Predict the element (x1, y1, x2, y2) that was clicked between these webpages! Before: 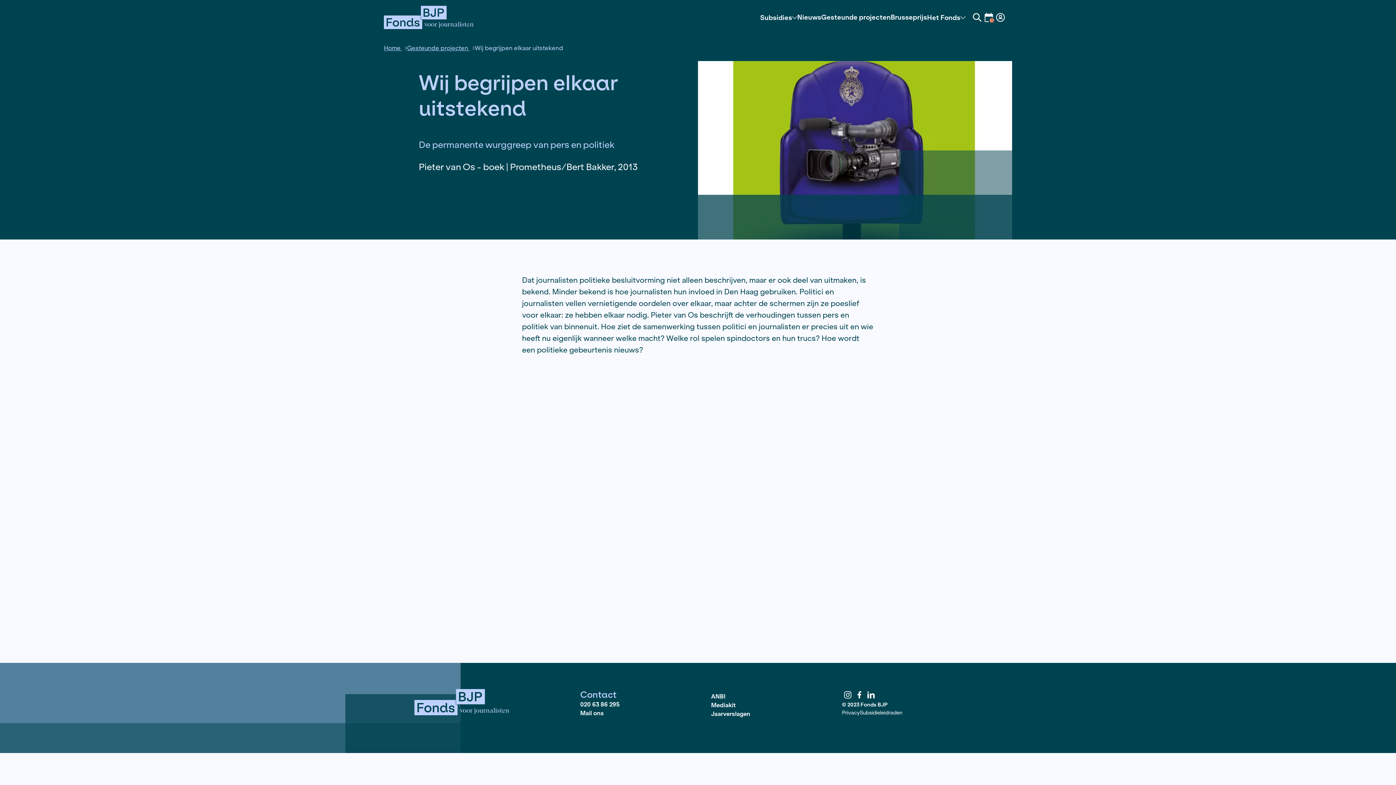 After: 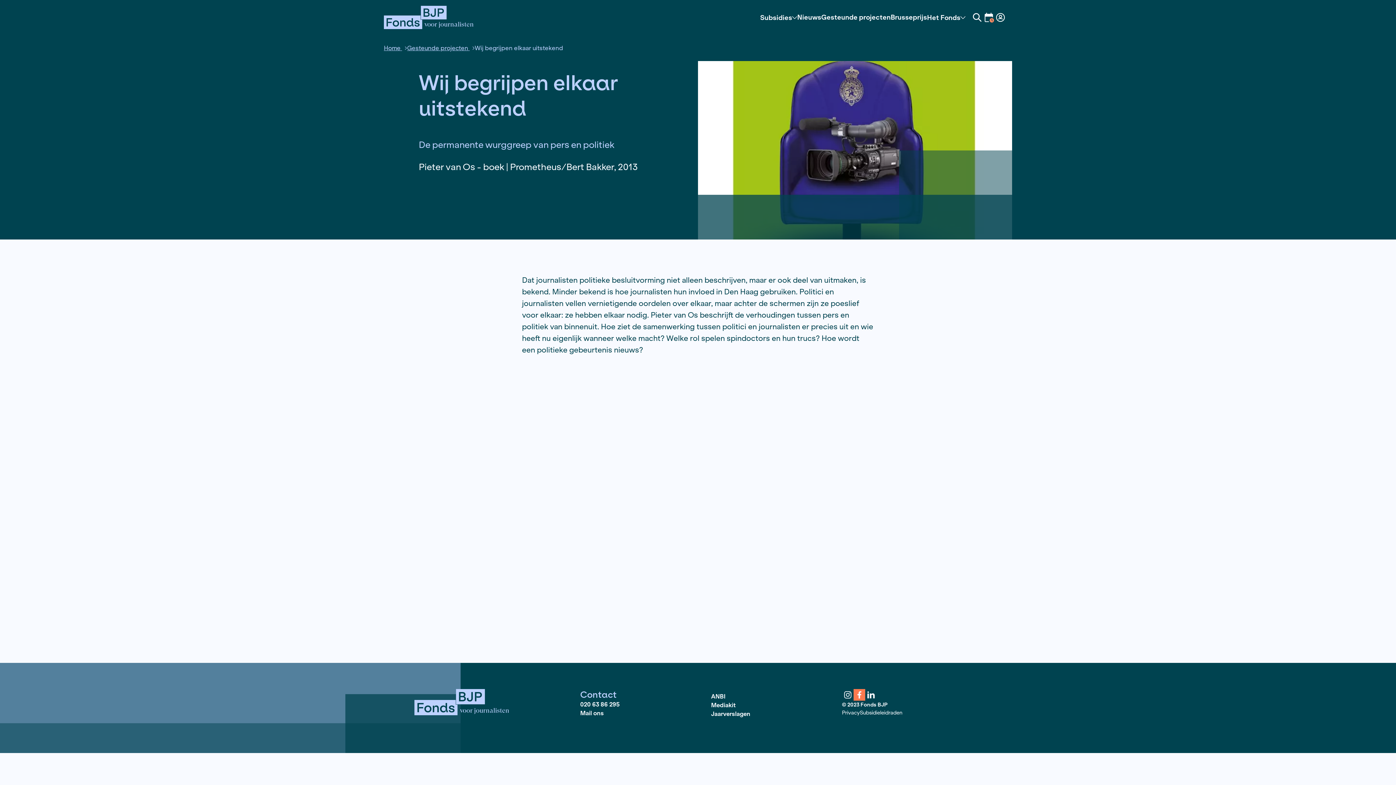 Action: bbox: (853, 689, 865, 701) label: Facebook